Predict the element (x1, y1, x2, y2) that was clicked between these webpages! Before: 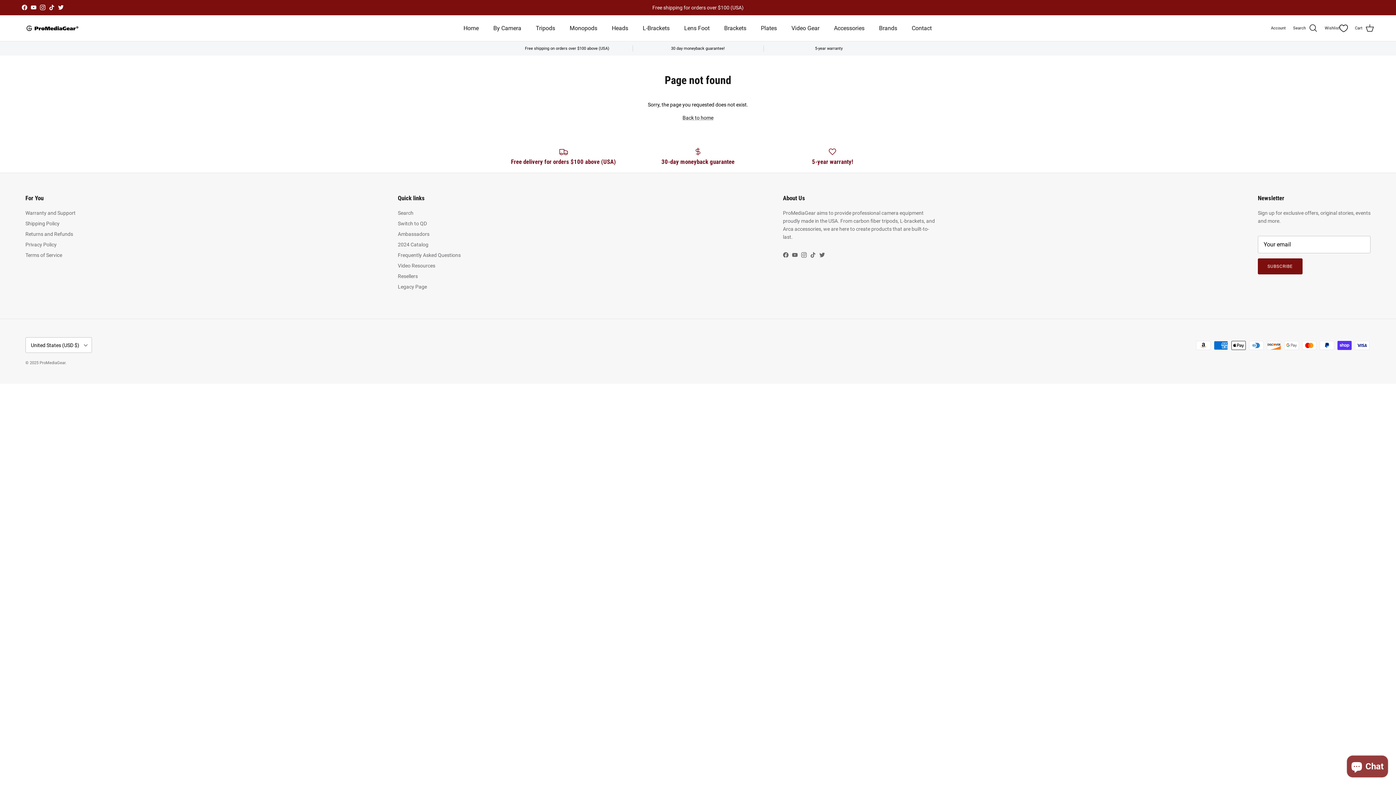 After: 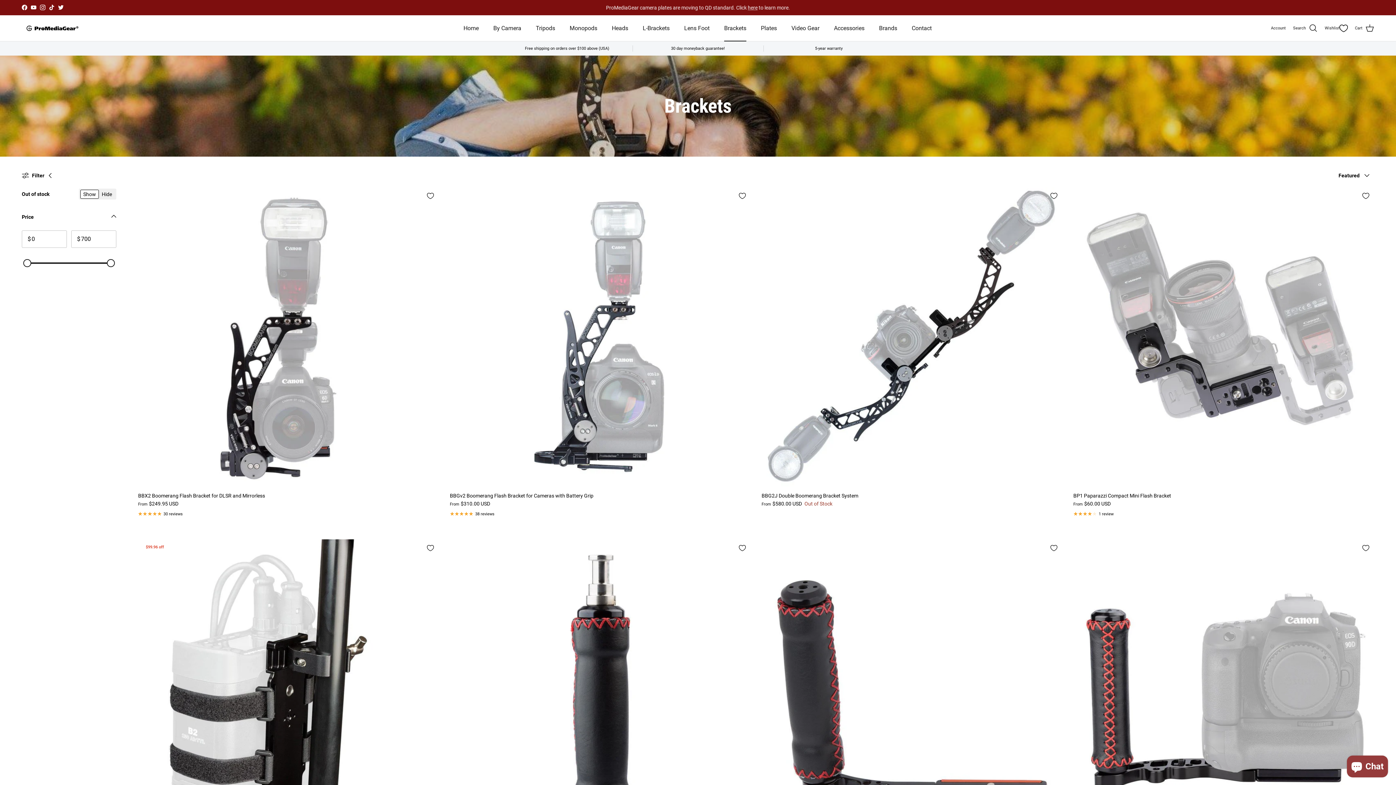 Action: label: Brackets bbox: (717, 15, 753, 40)